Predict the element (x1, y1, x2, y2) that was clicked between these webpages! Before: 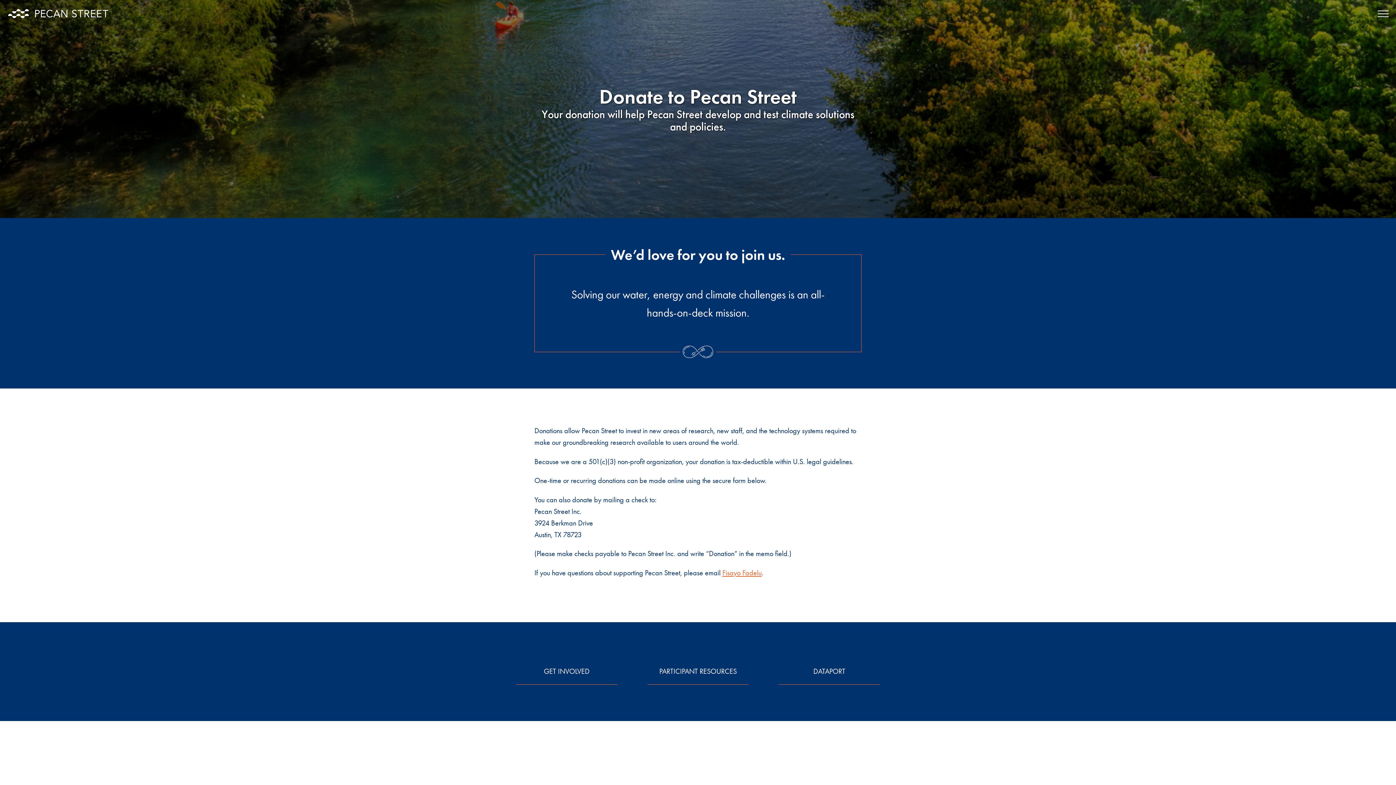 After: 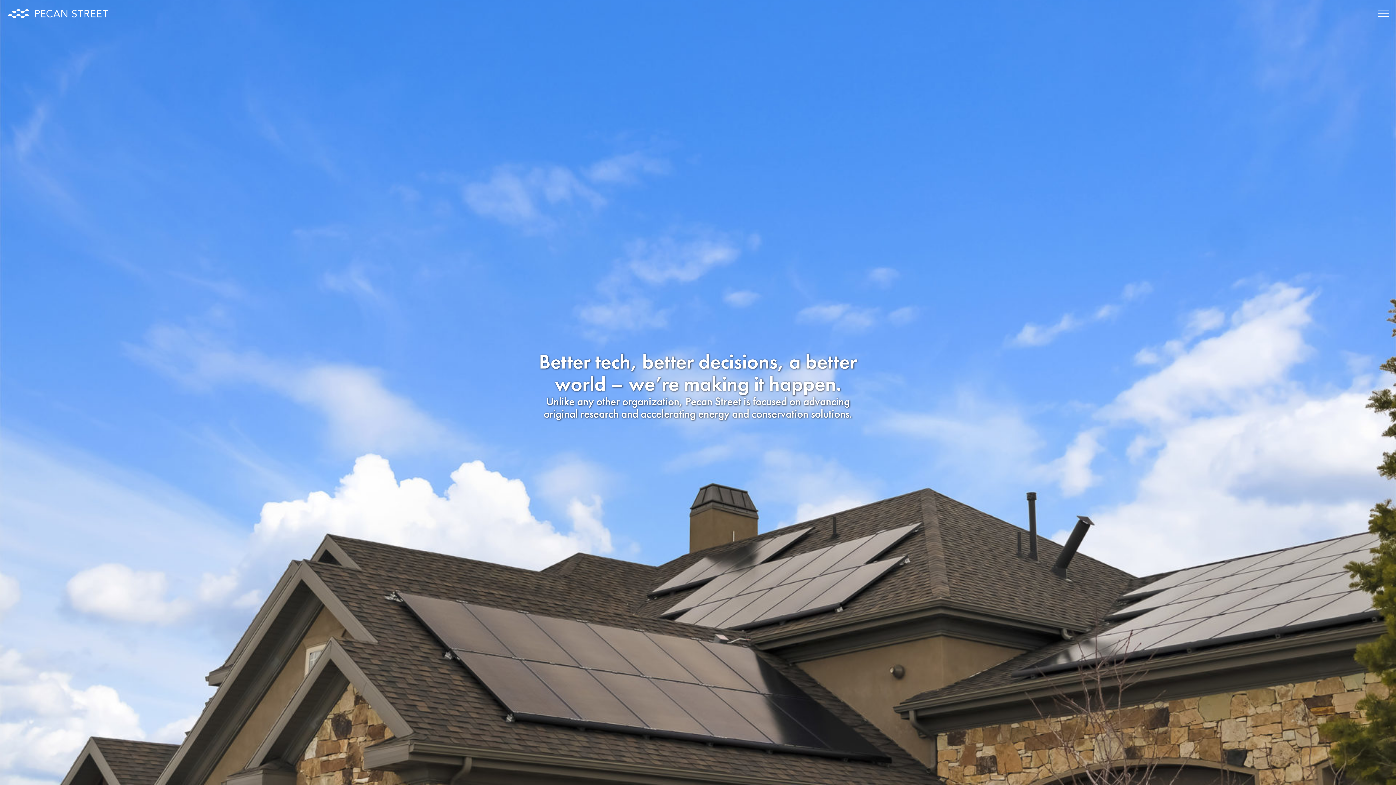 Action: bbox: (7, 8, 109, 18)